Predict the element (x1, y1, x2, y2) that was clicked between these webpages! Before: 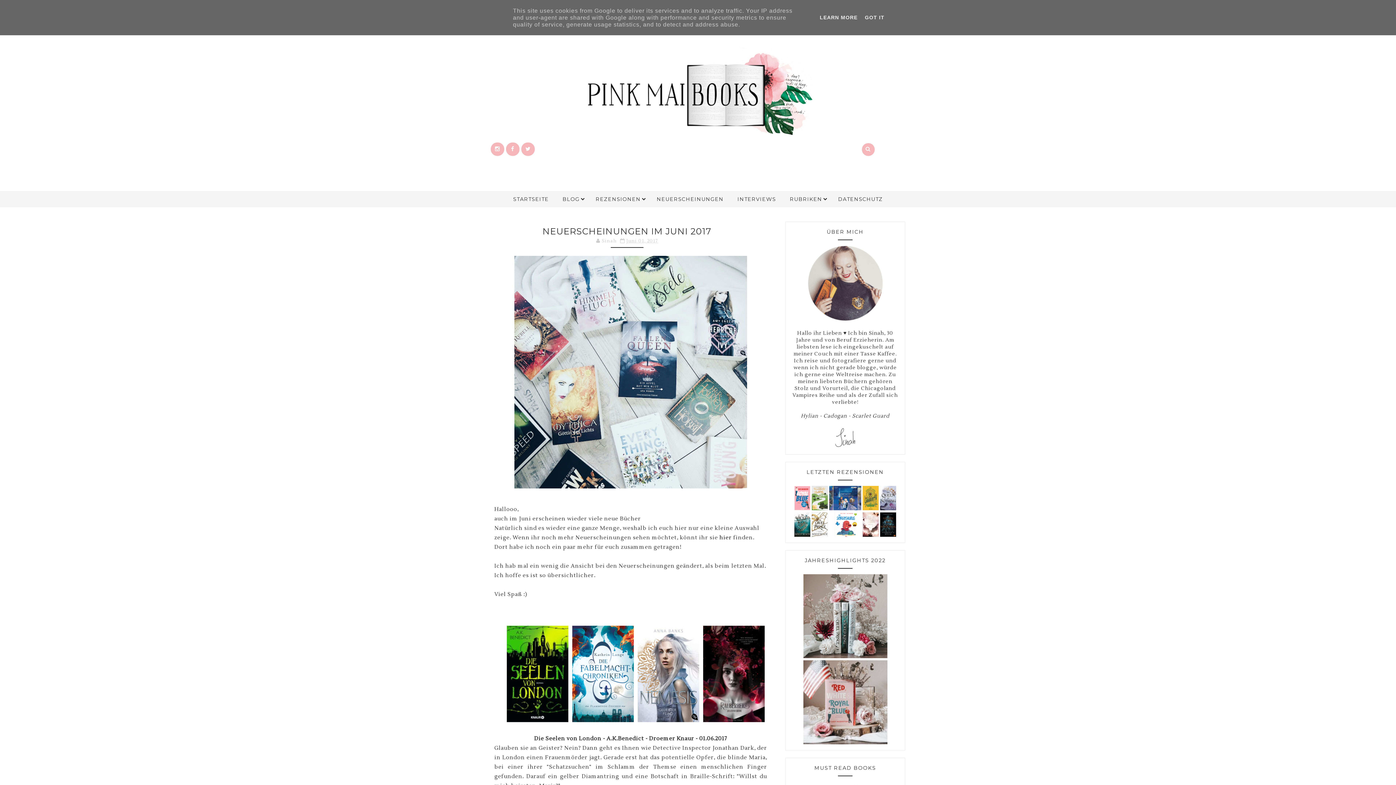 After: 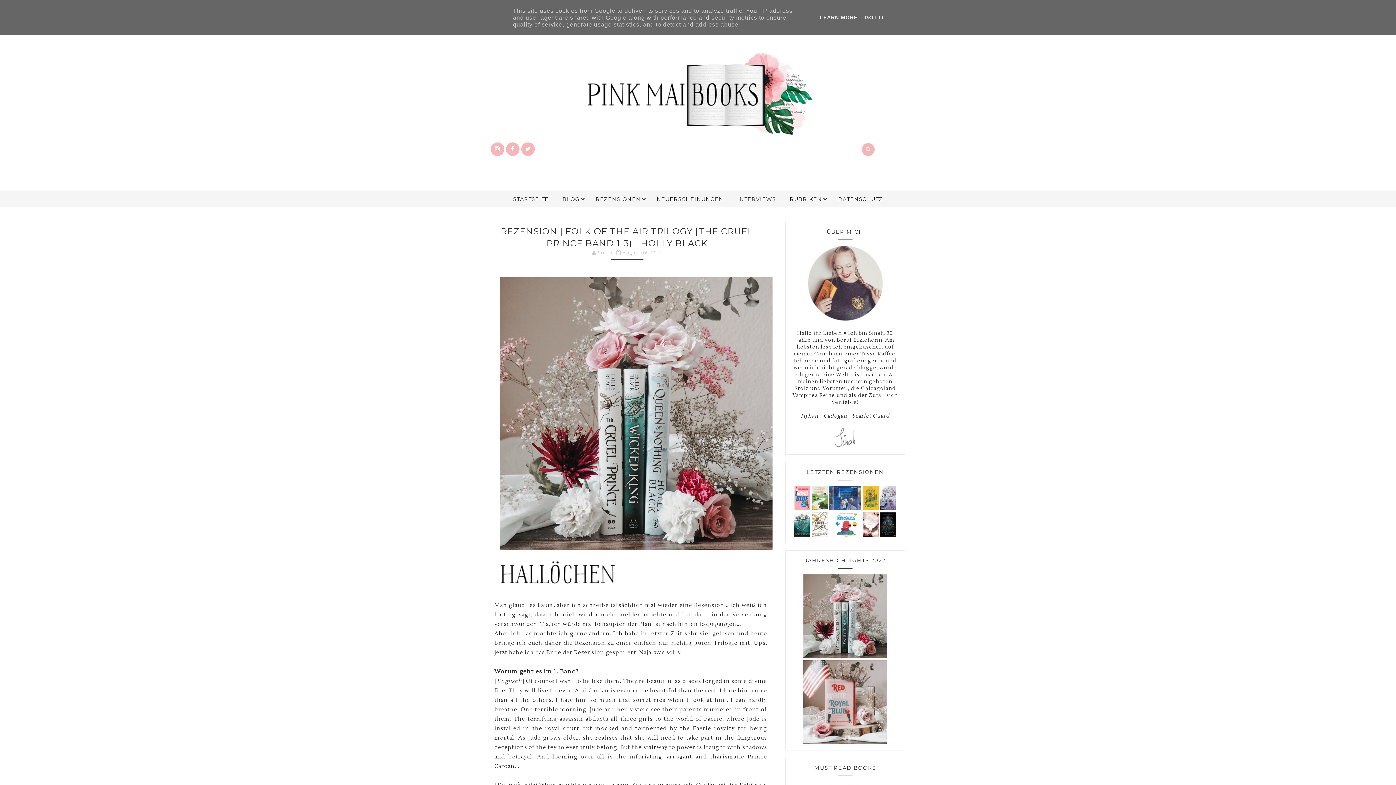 Action: label:   bbox: (812, 532, 829, 538)